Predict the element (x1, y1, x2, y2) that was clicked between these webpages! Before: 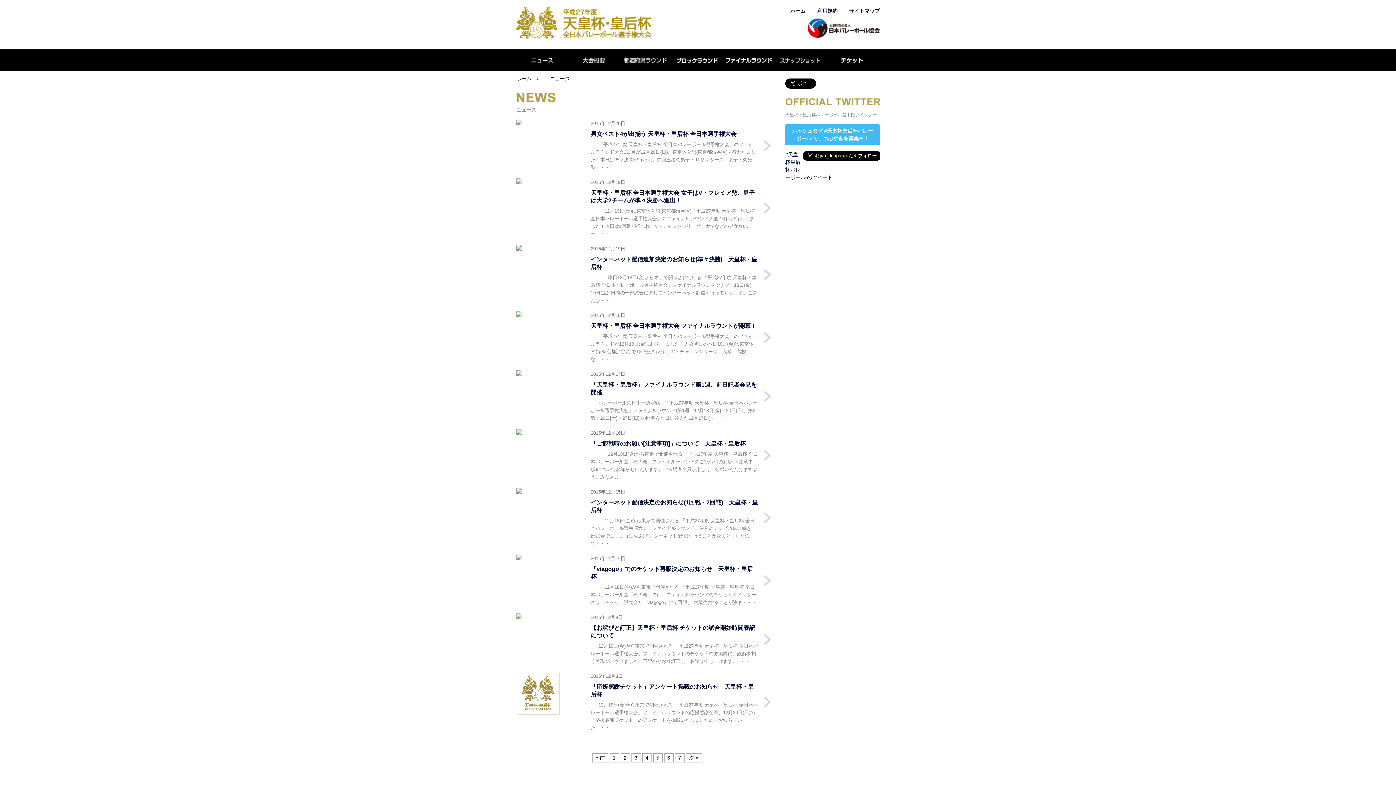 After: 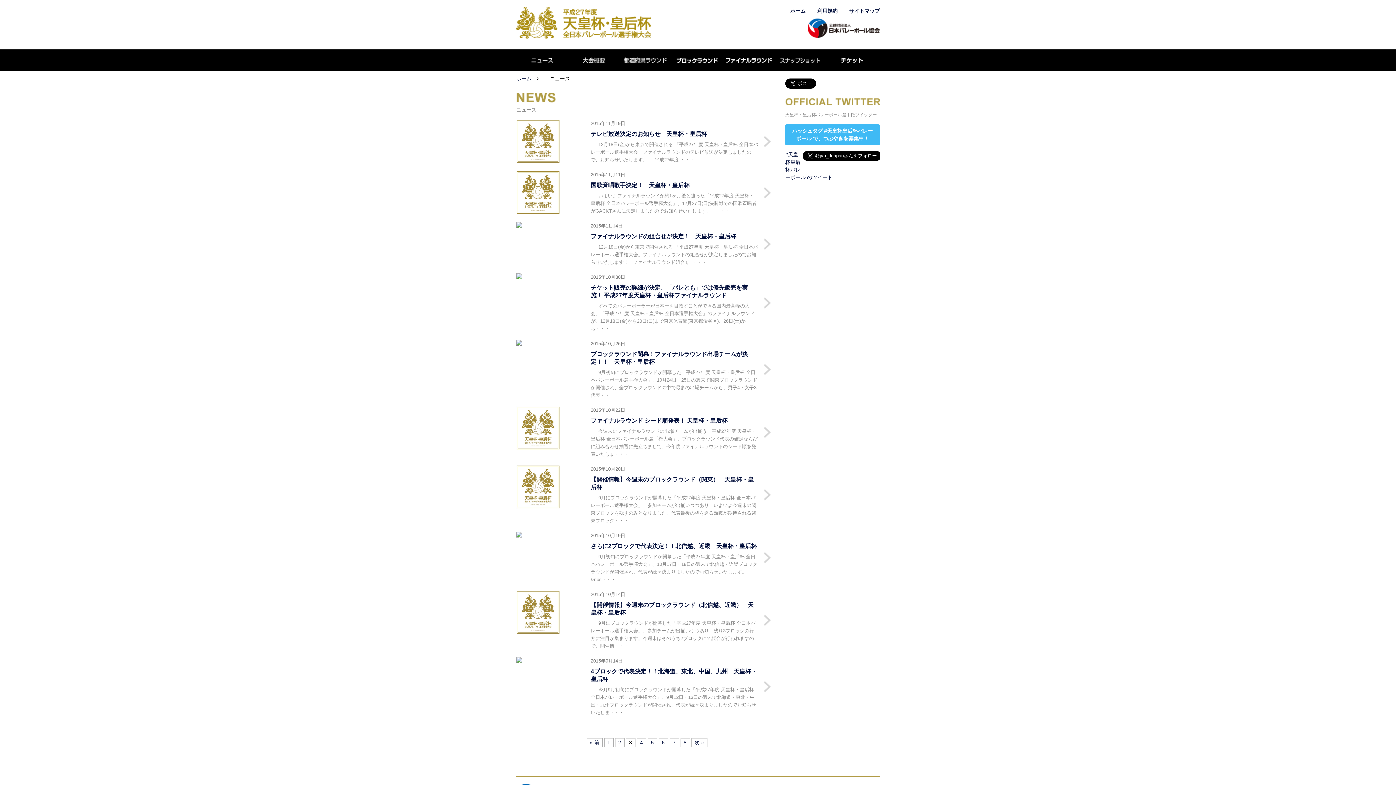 Action: label: 次 » bbox: (686, 753, 702, 762)